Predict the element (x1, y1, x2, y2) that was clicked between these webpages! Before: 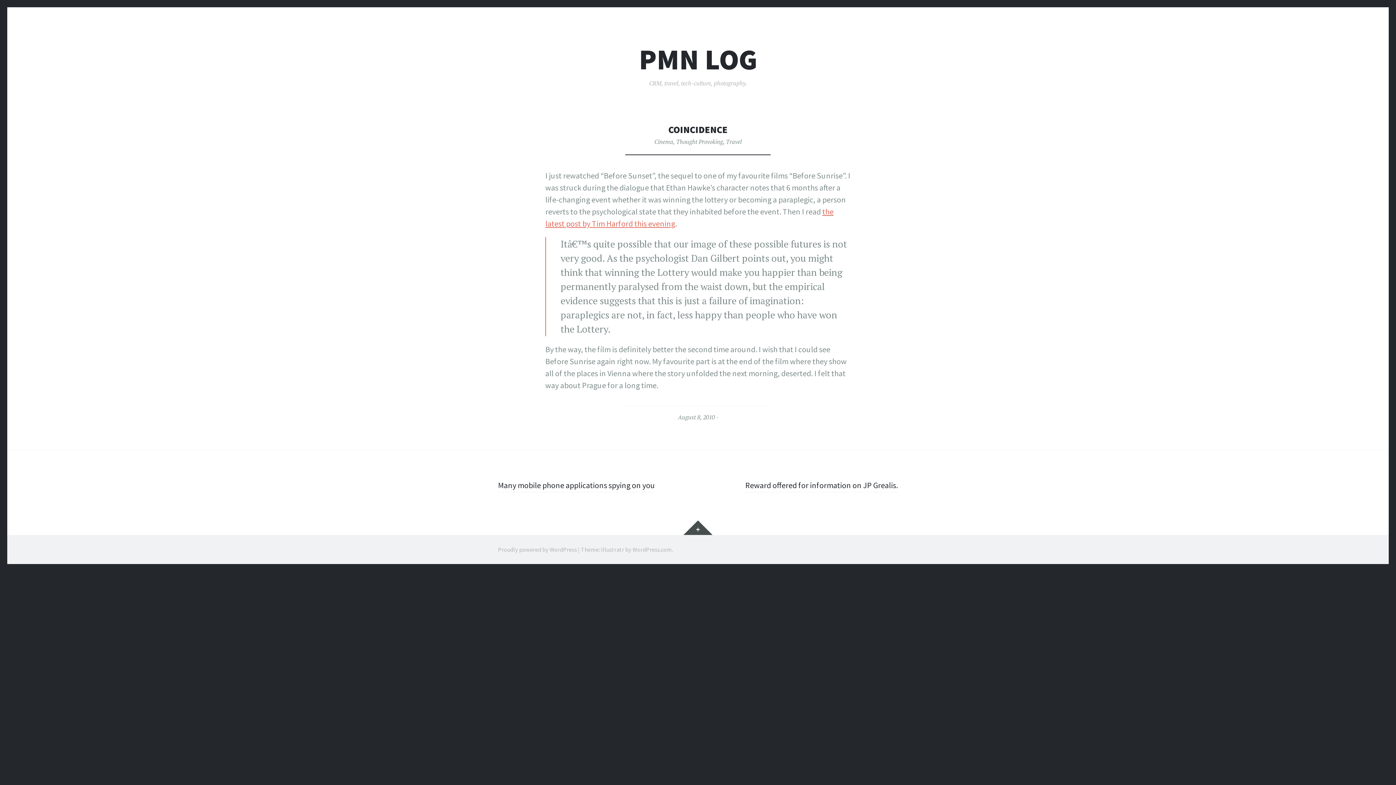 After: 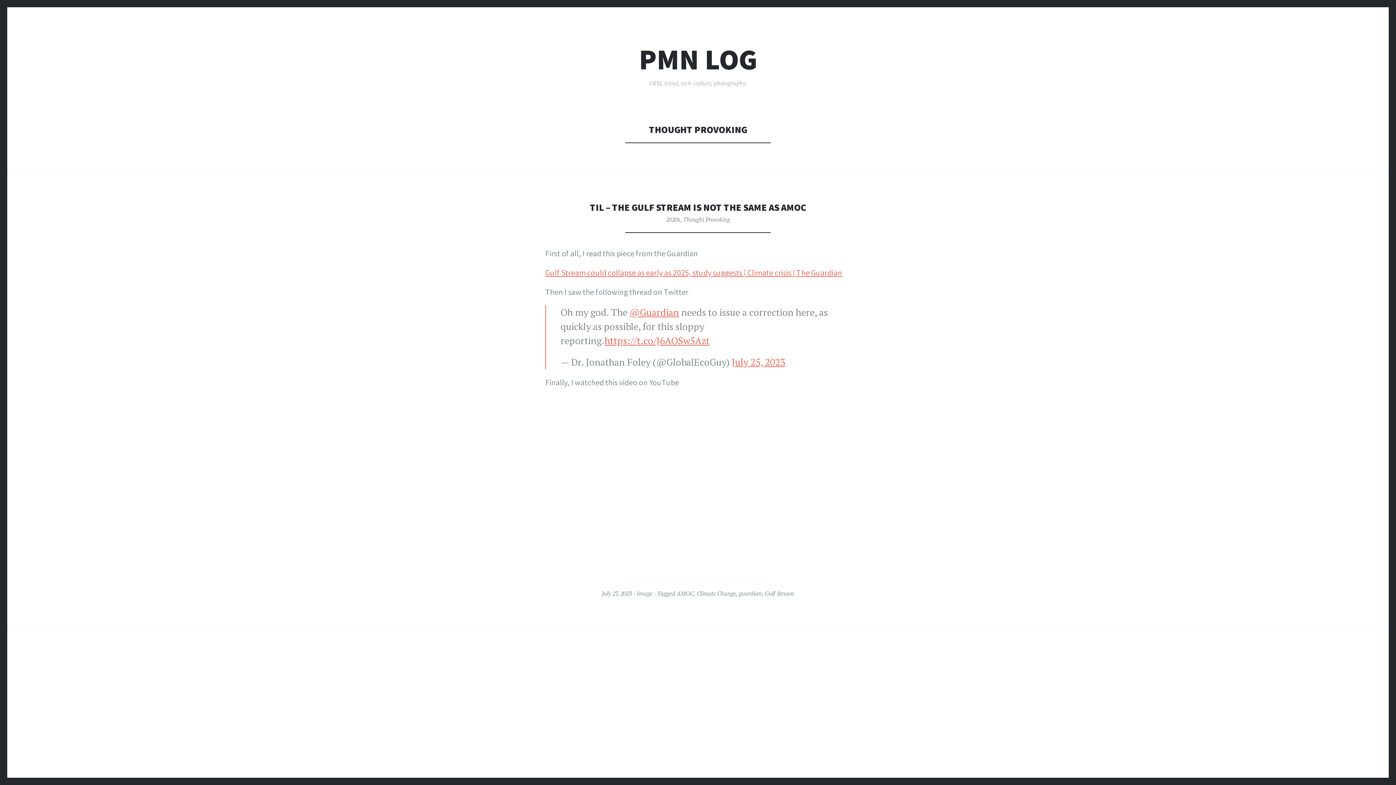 Action: bbox: (676, 137, 723, 145) label: Thought Provoking